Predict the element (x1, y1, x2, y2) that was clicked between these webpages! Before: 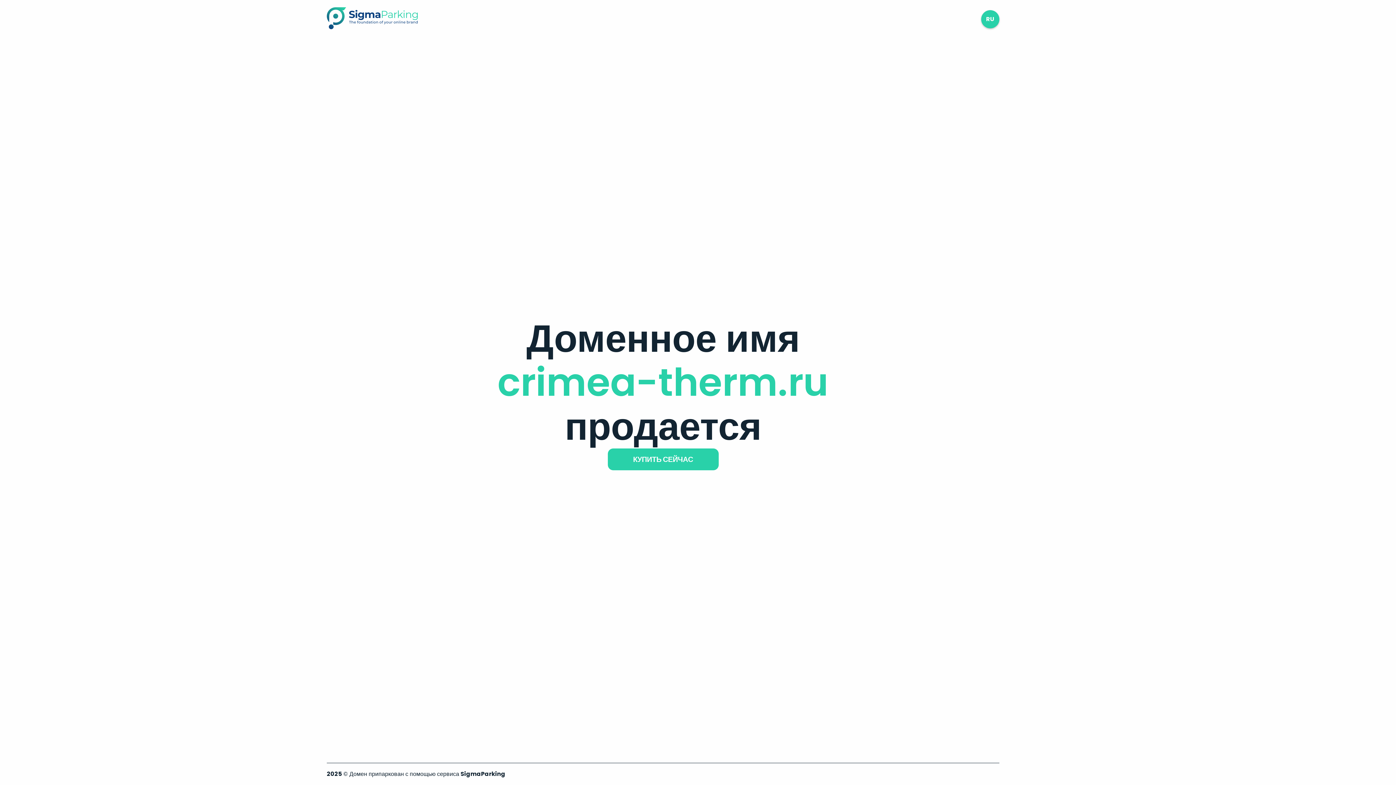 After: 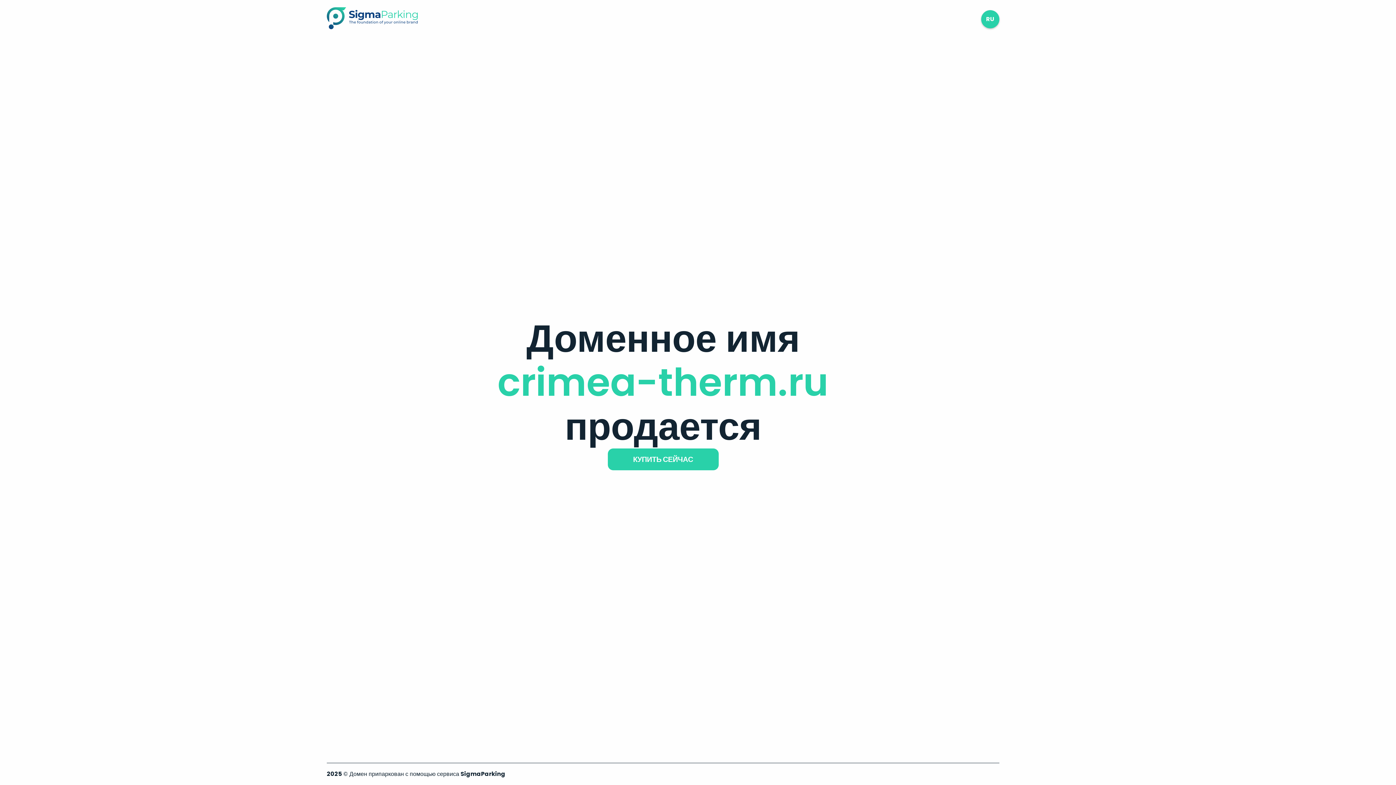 Action: bbox: (326, 23, 417, 31)